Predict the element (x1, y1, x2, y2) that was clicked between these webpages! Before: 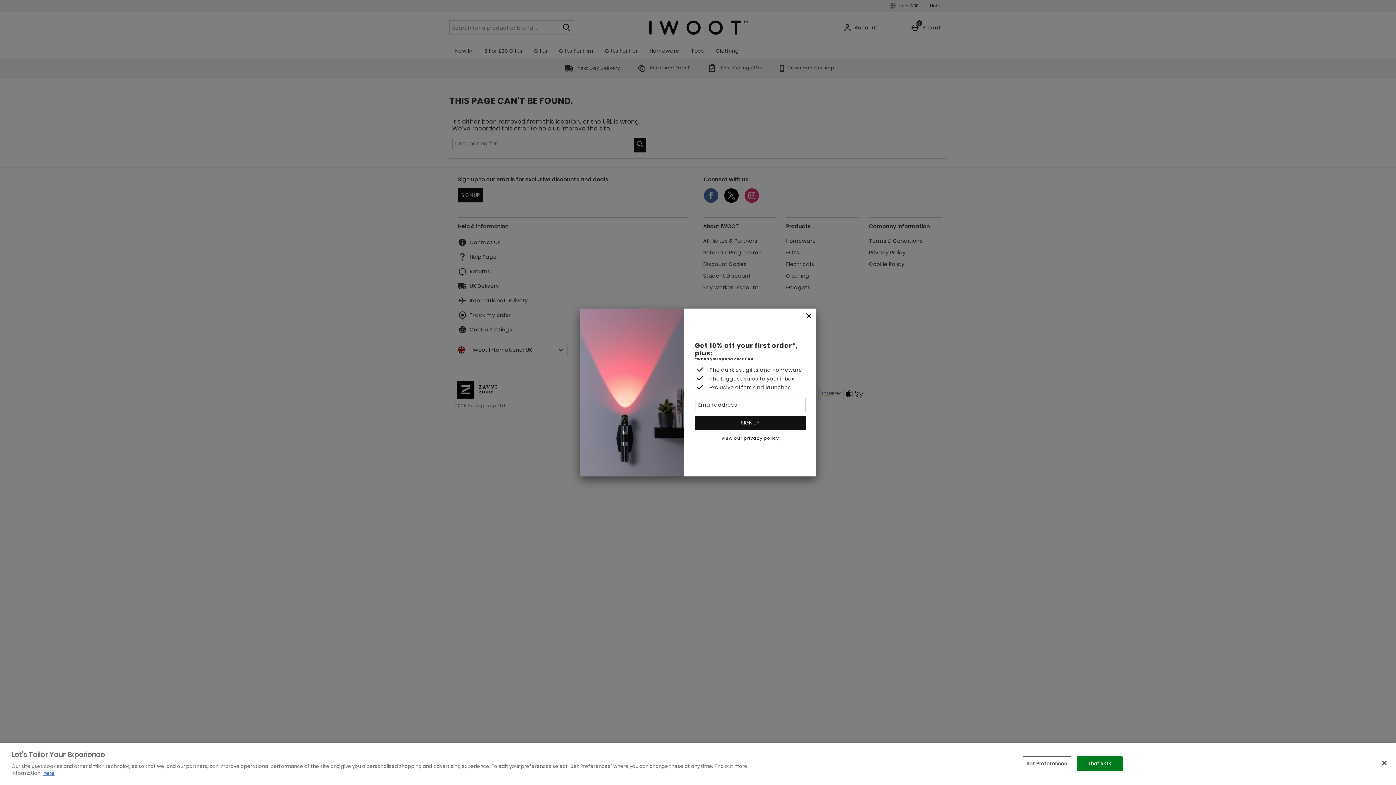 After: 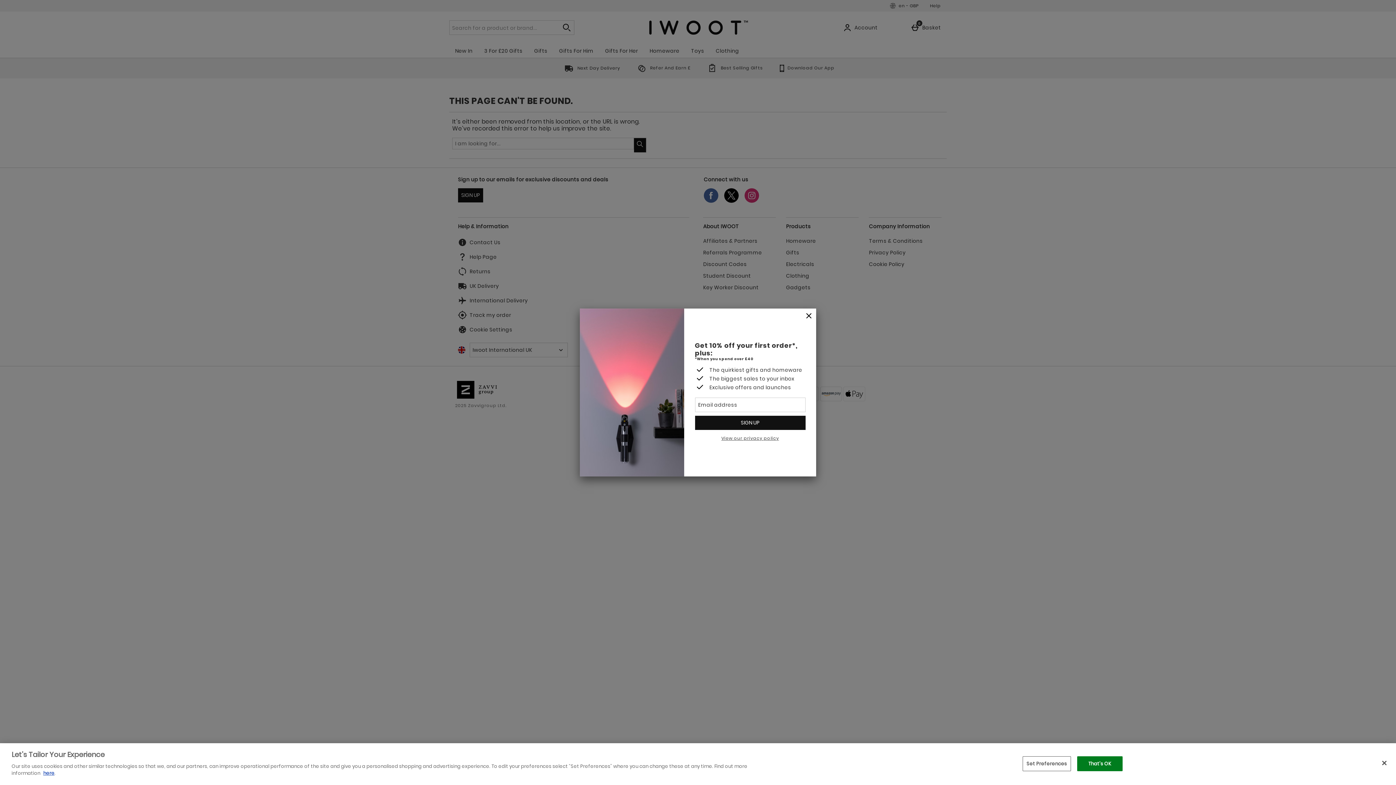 Action: label: View our privacy policy bbox: (721, 435, 779, 441)